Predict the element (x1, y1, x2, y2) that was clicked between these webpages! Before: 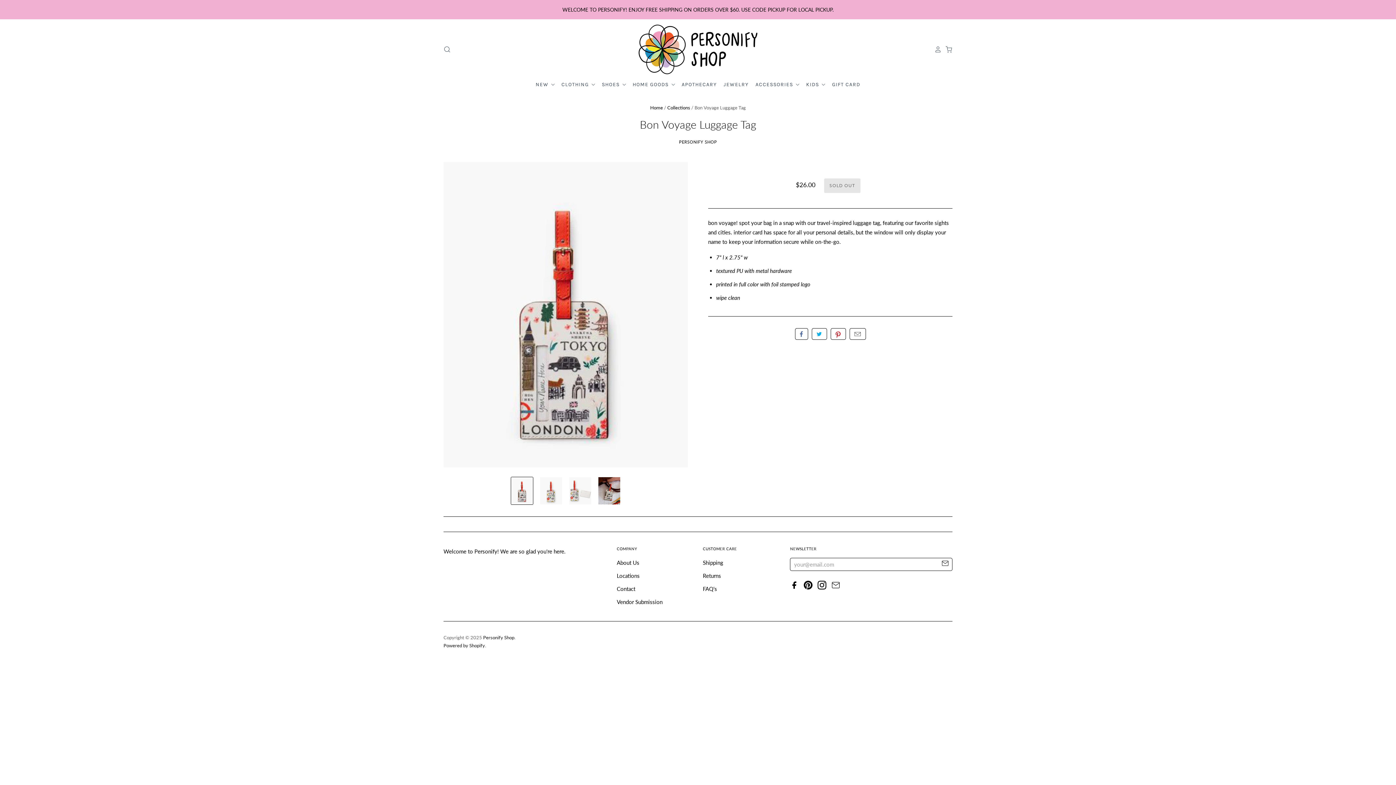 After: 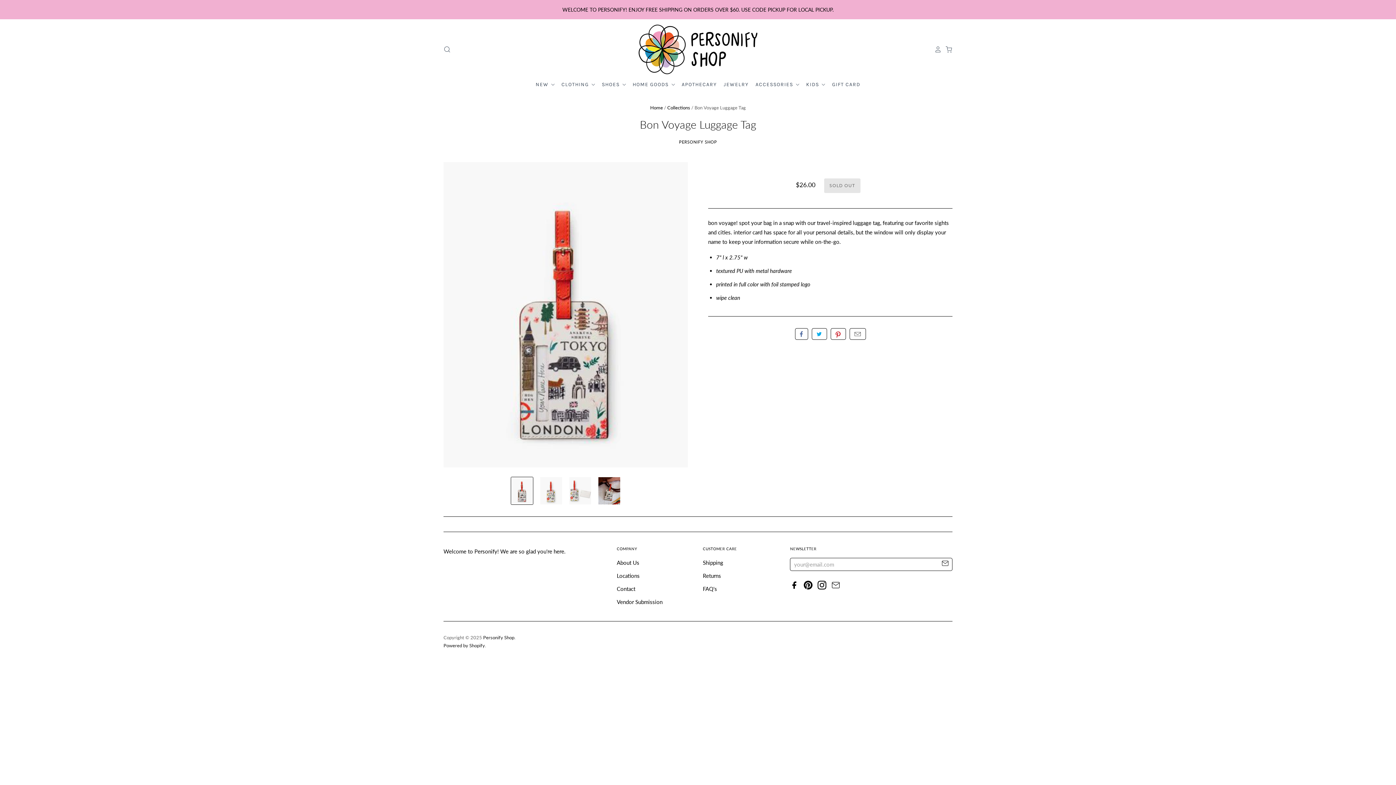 Action: label: Bon Voyage Luggage Tag thumbnail bbox: (511, 477, 533, 504)